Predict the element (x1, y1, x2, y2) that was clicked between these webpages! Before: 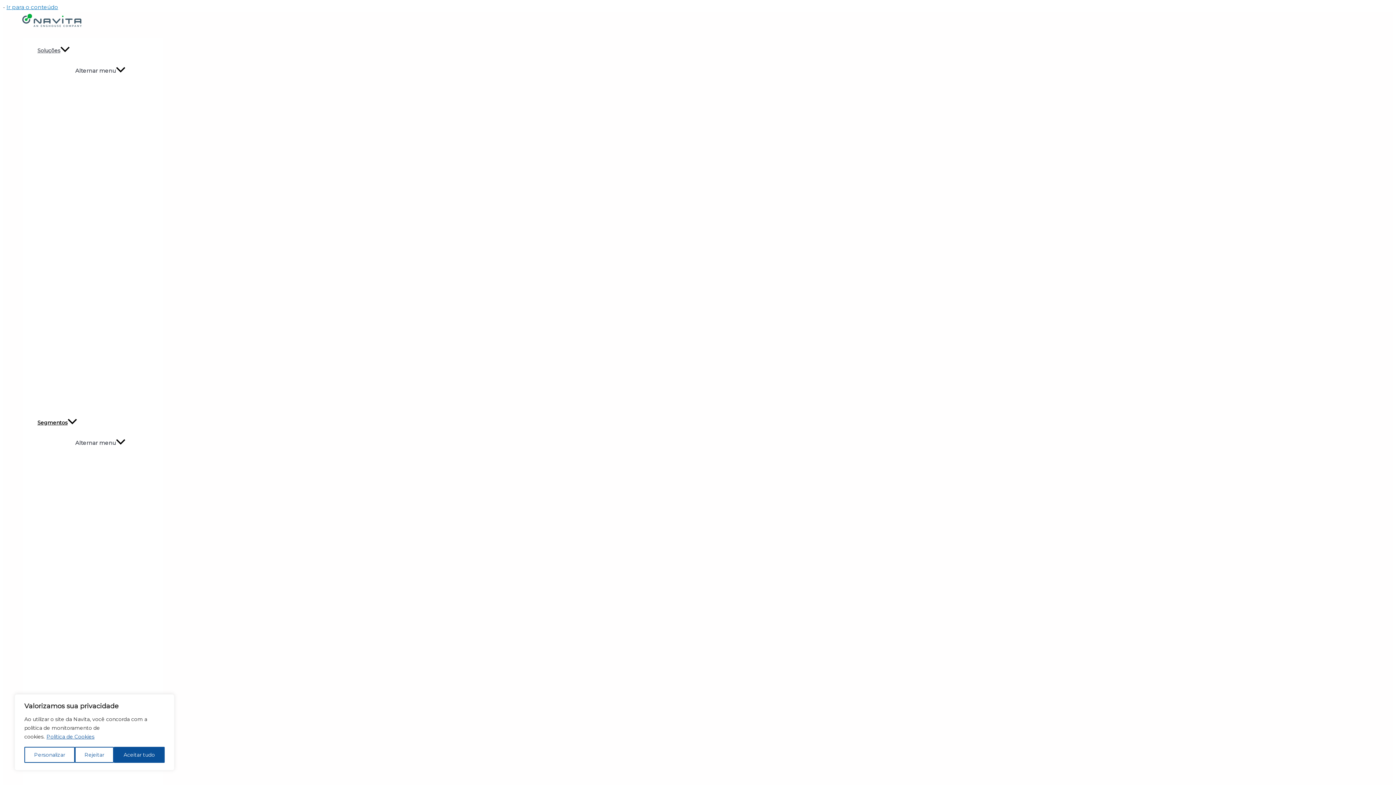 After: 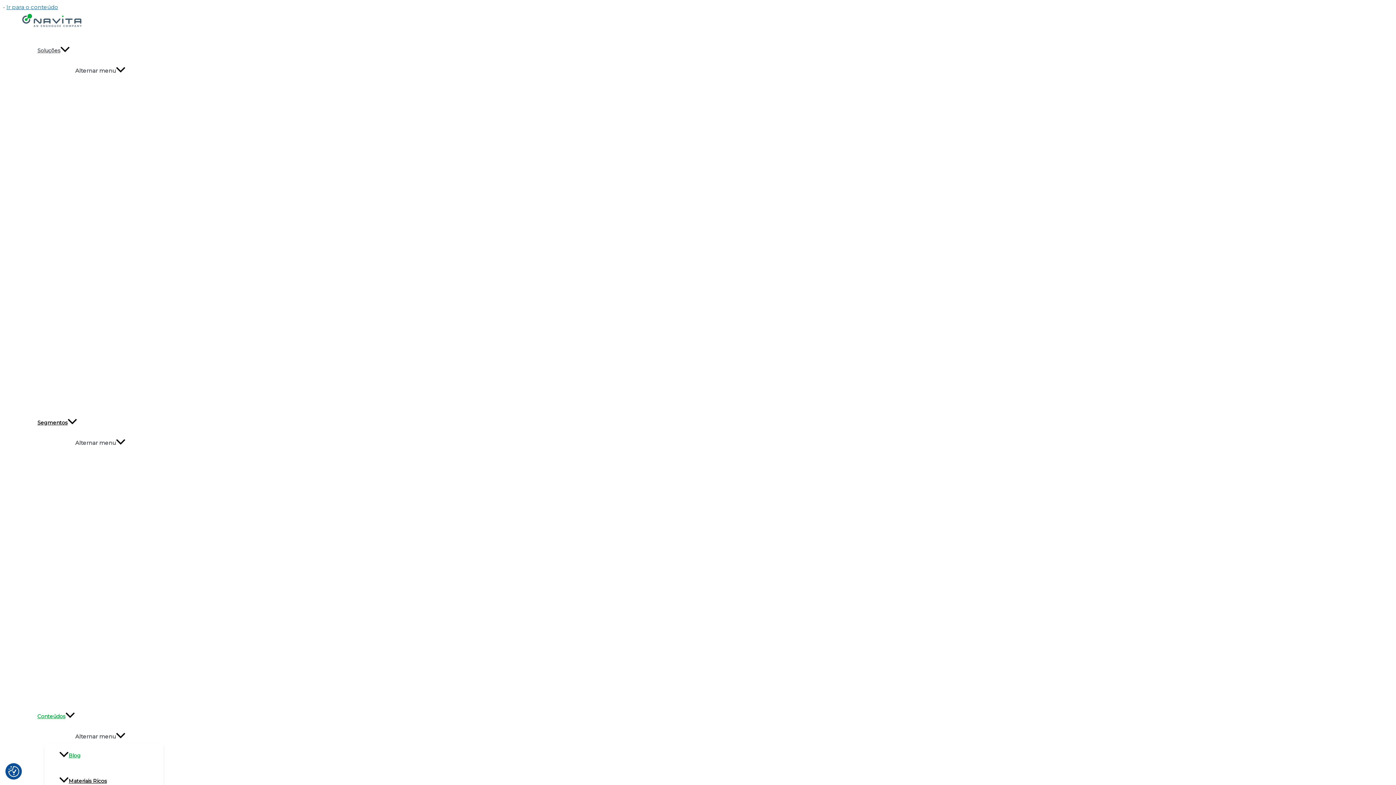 Action: bbox: (113, 747, 164, 763) label: Aceitar tudo